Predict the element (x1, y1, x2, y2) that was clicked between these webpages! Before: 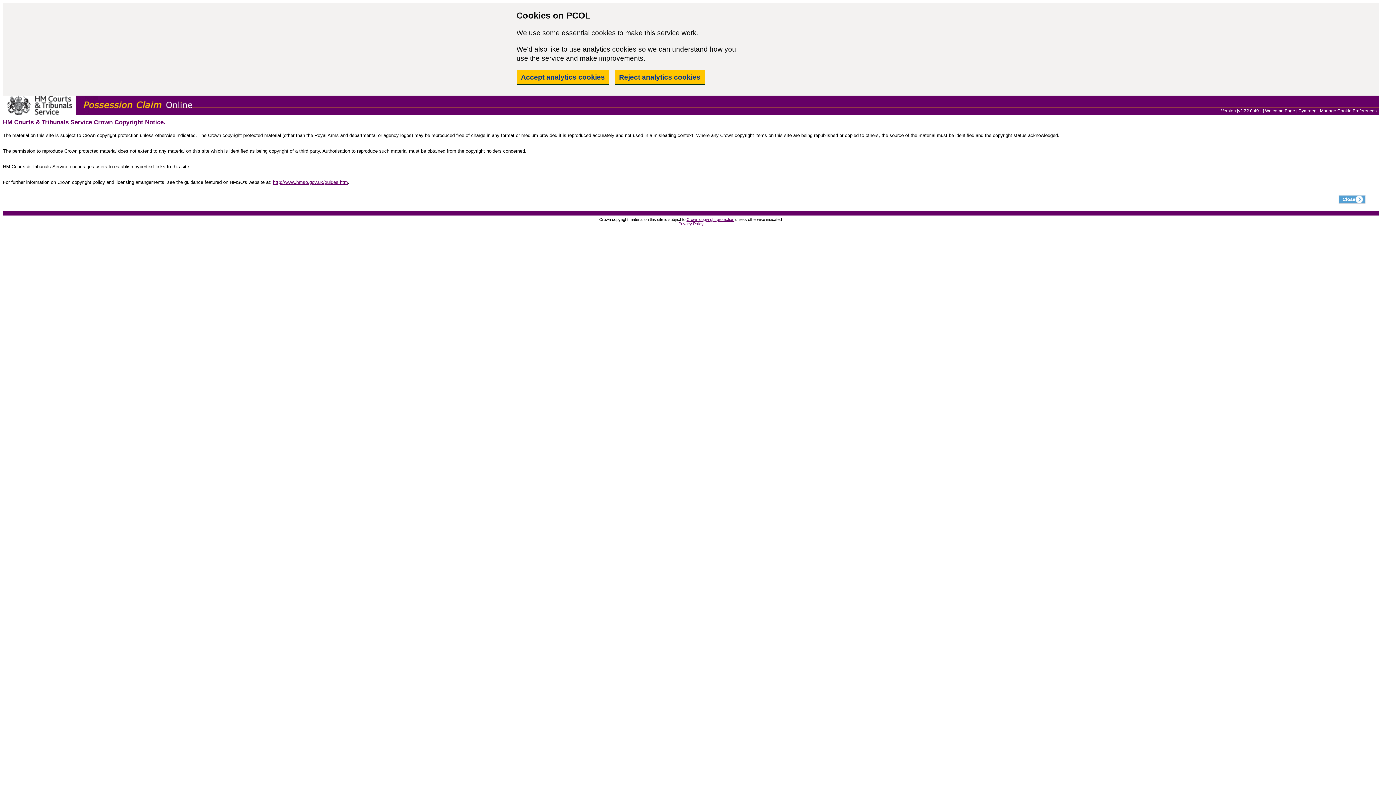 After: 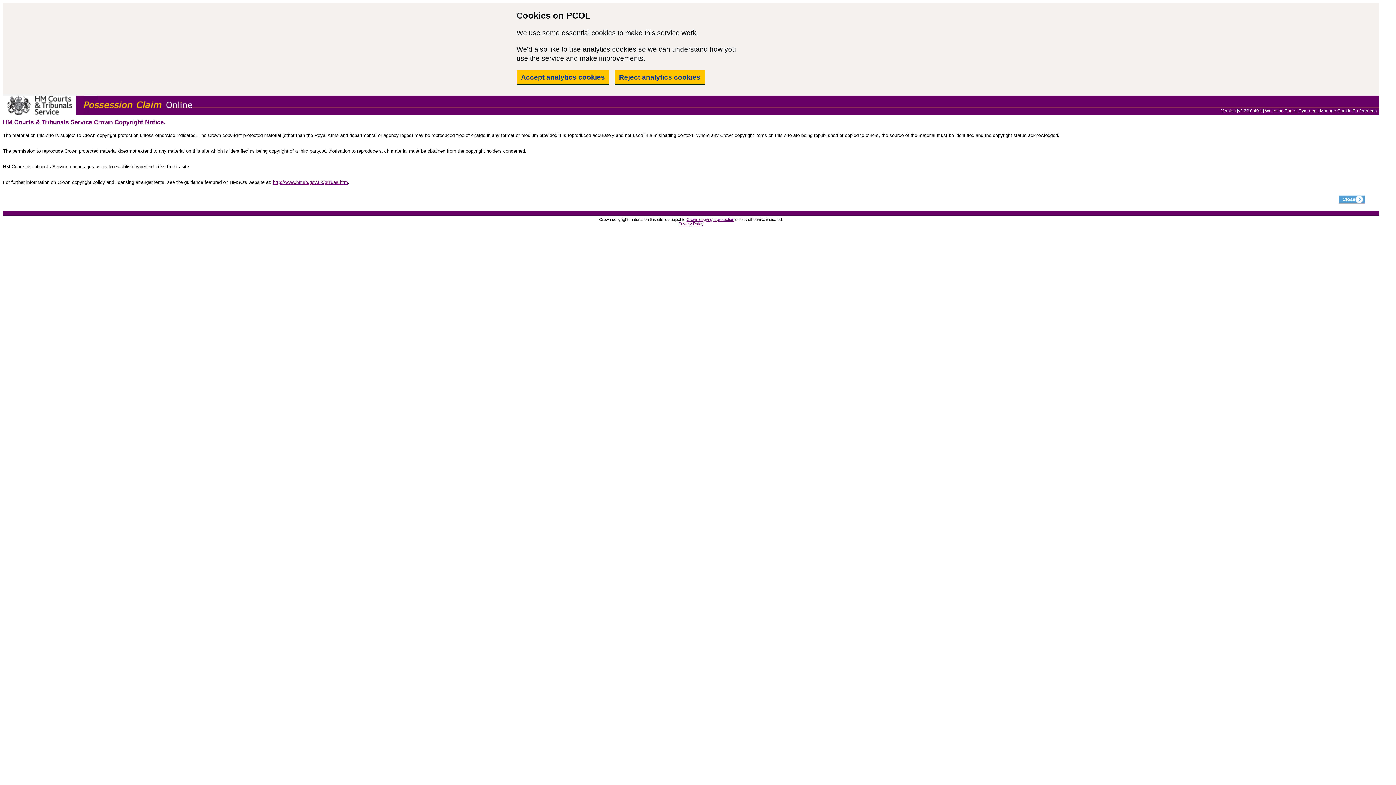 Action: label: Crown copyright protection bbox: (686, 217, 734, 221)